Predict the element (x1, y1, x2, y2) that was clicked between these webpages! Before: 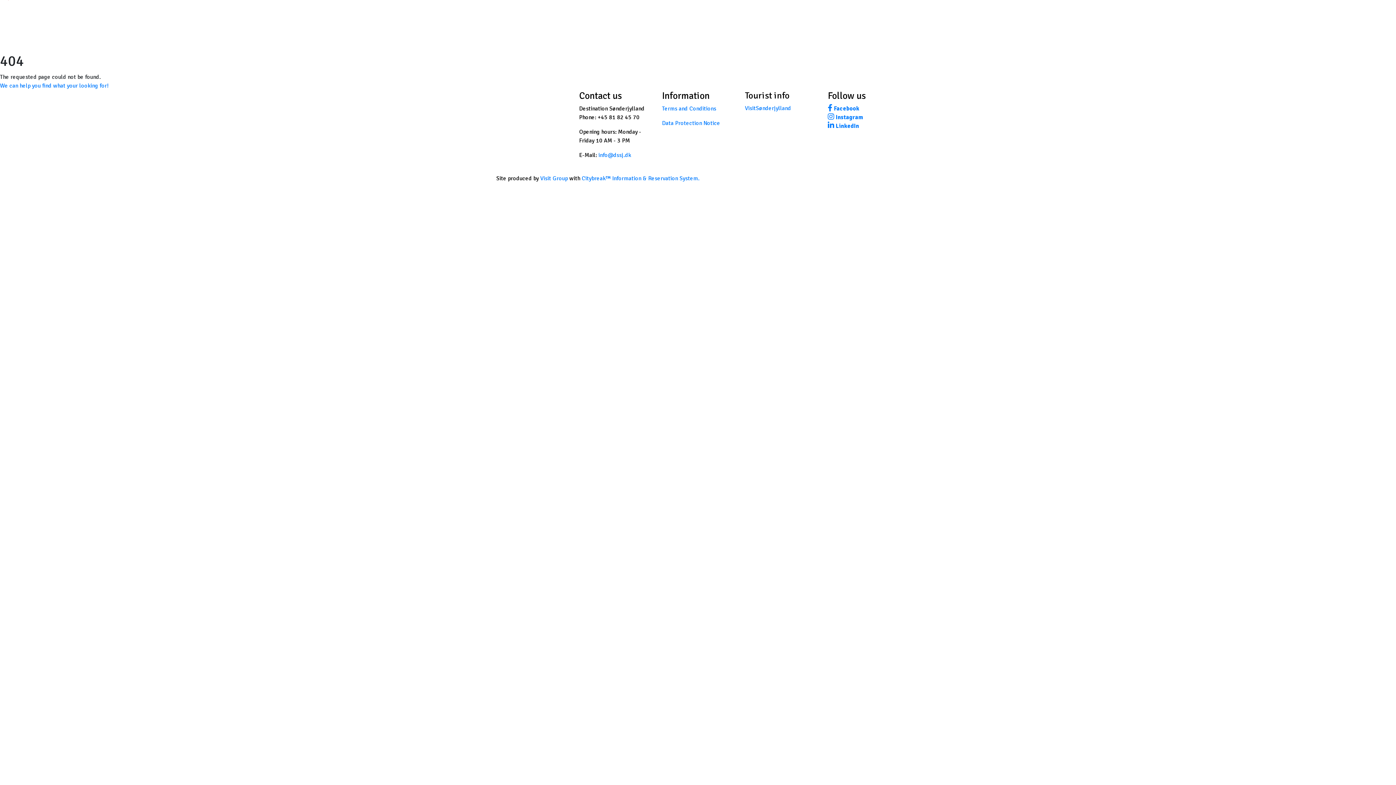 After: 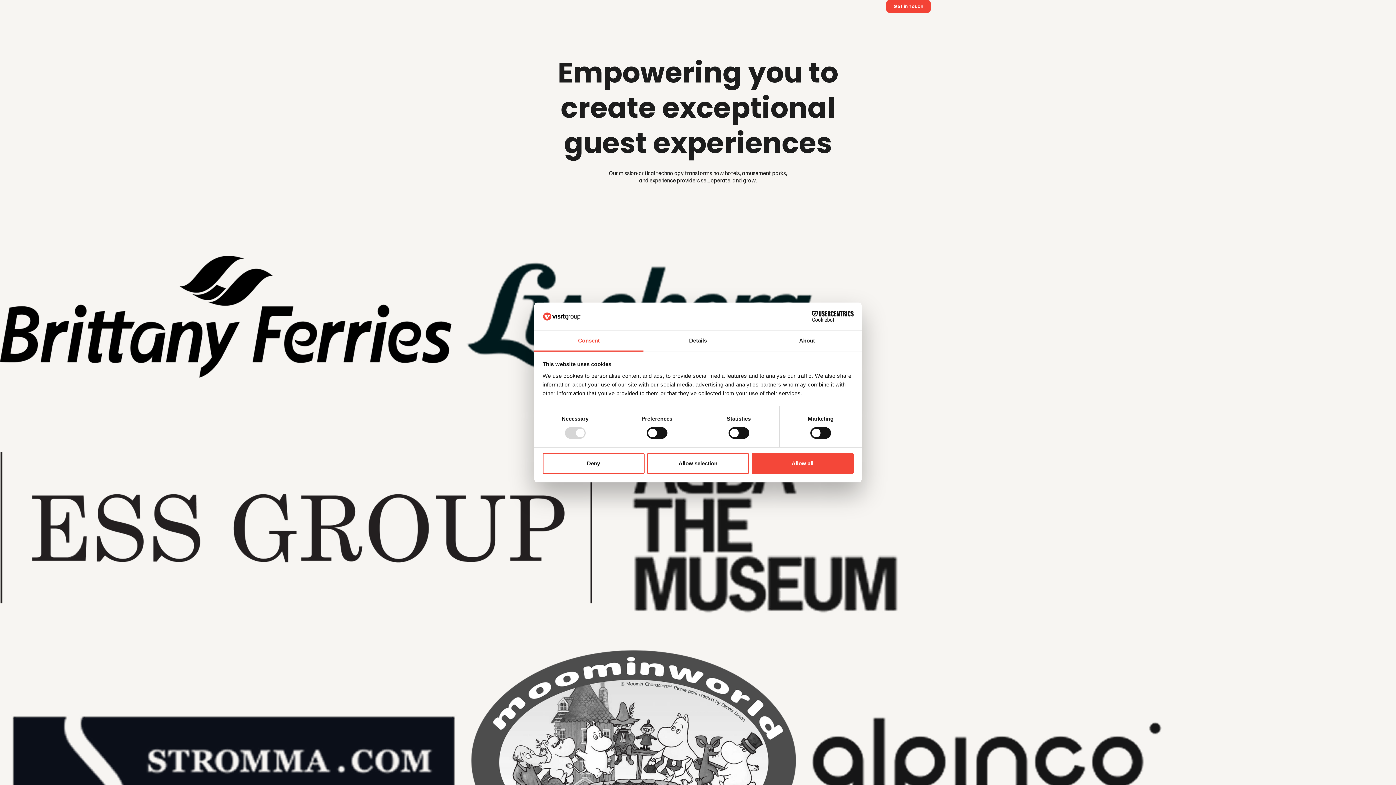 Action: label: Visit Group bbox: (540, 174, 568, 182)